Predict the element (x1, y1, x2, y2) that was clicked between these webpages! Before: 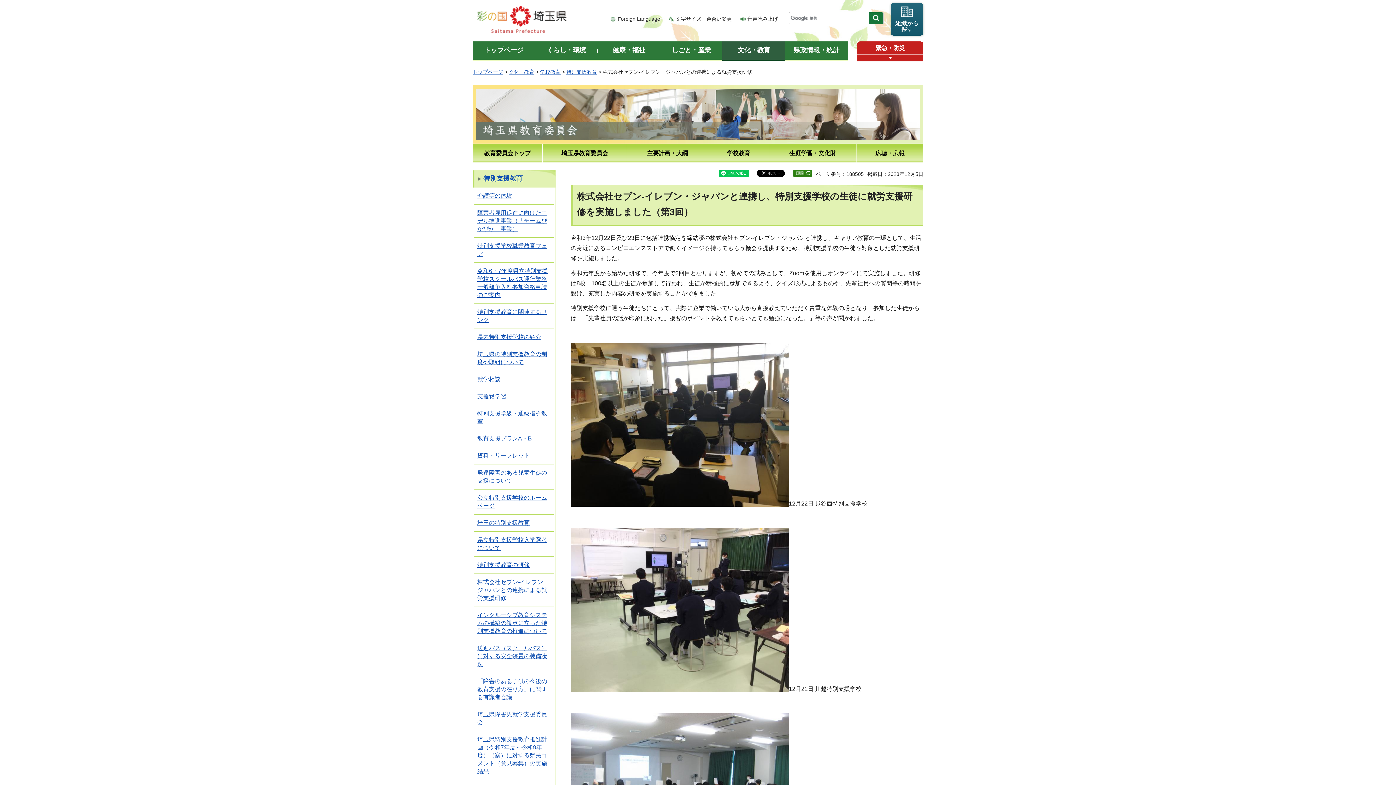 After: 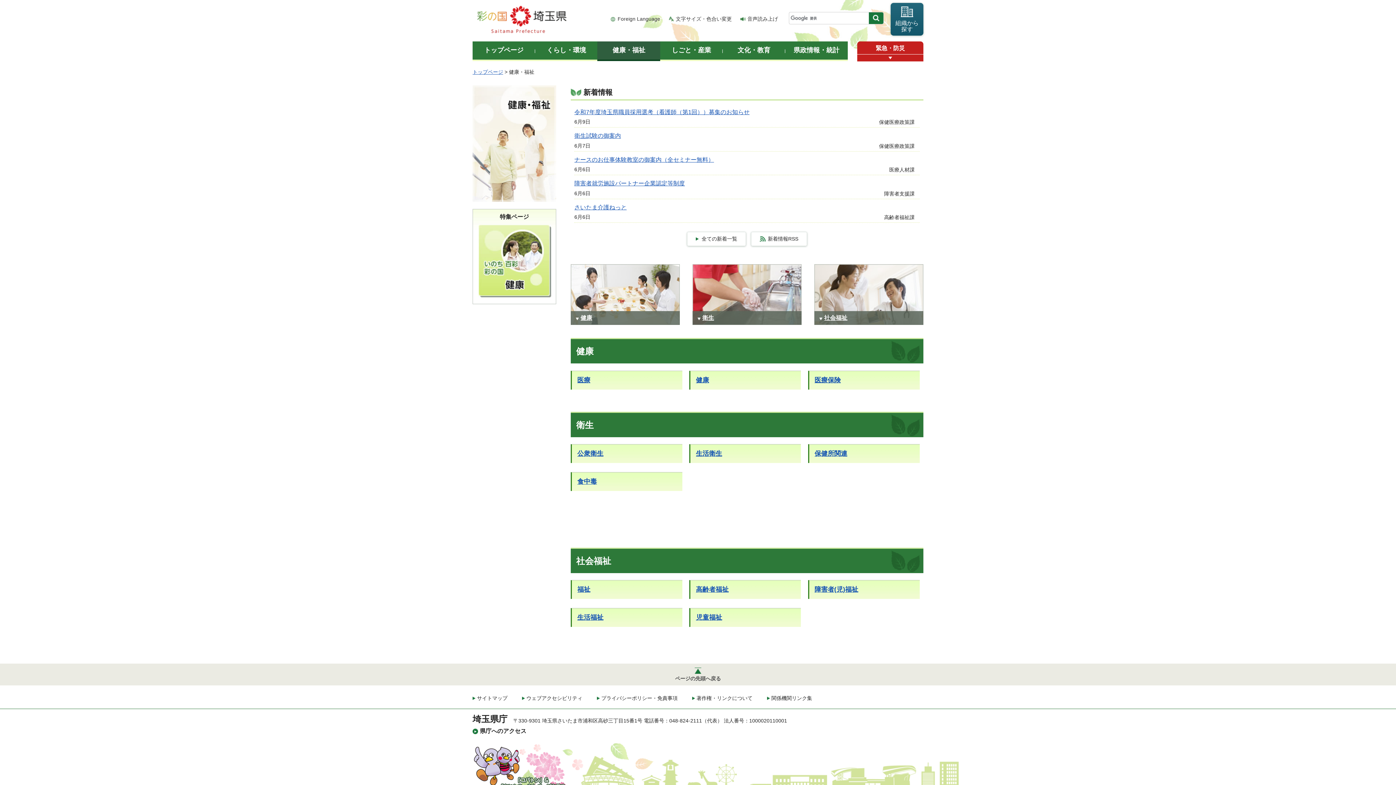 Action: label: 健康・福祉 bbox: (597, 41, 660, 61)